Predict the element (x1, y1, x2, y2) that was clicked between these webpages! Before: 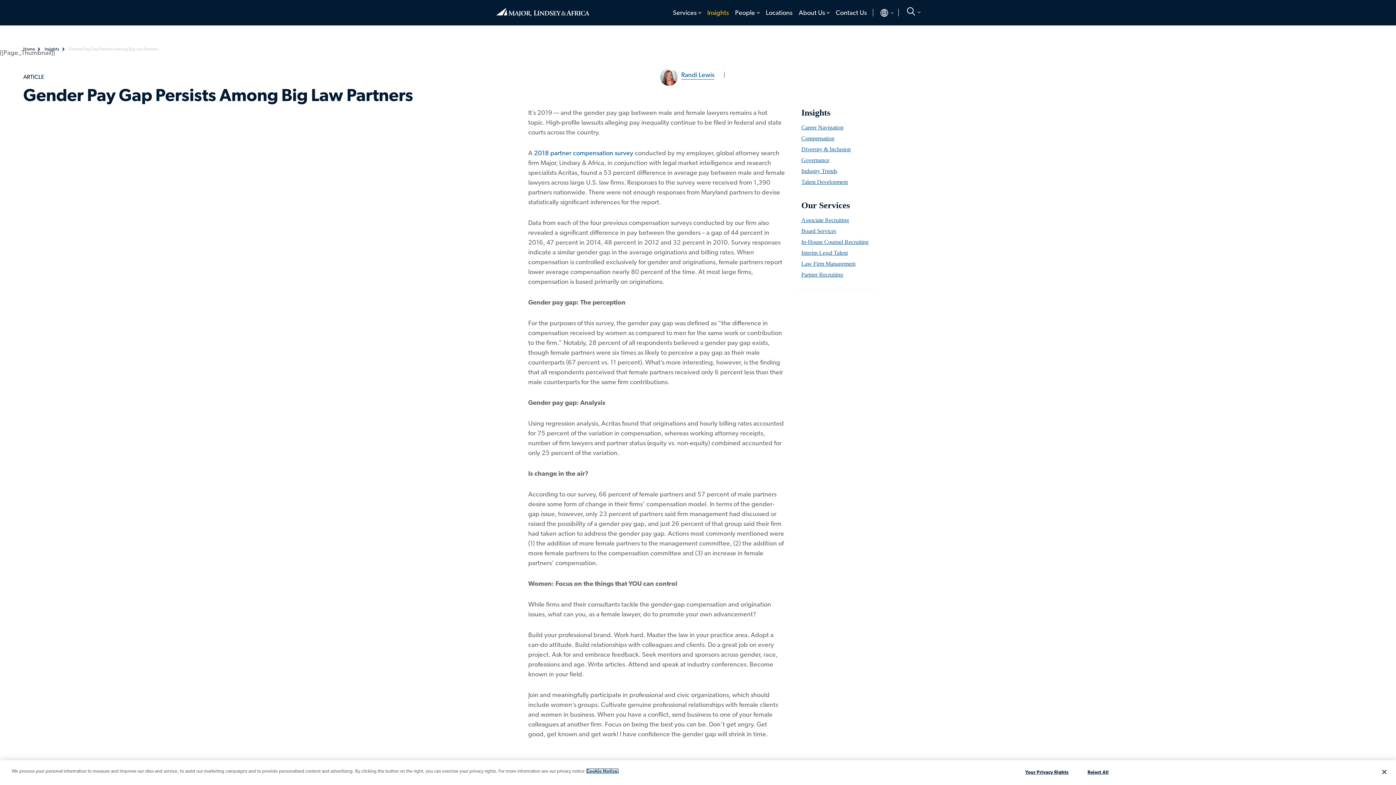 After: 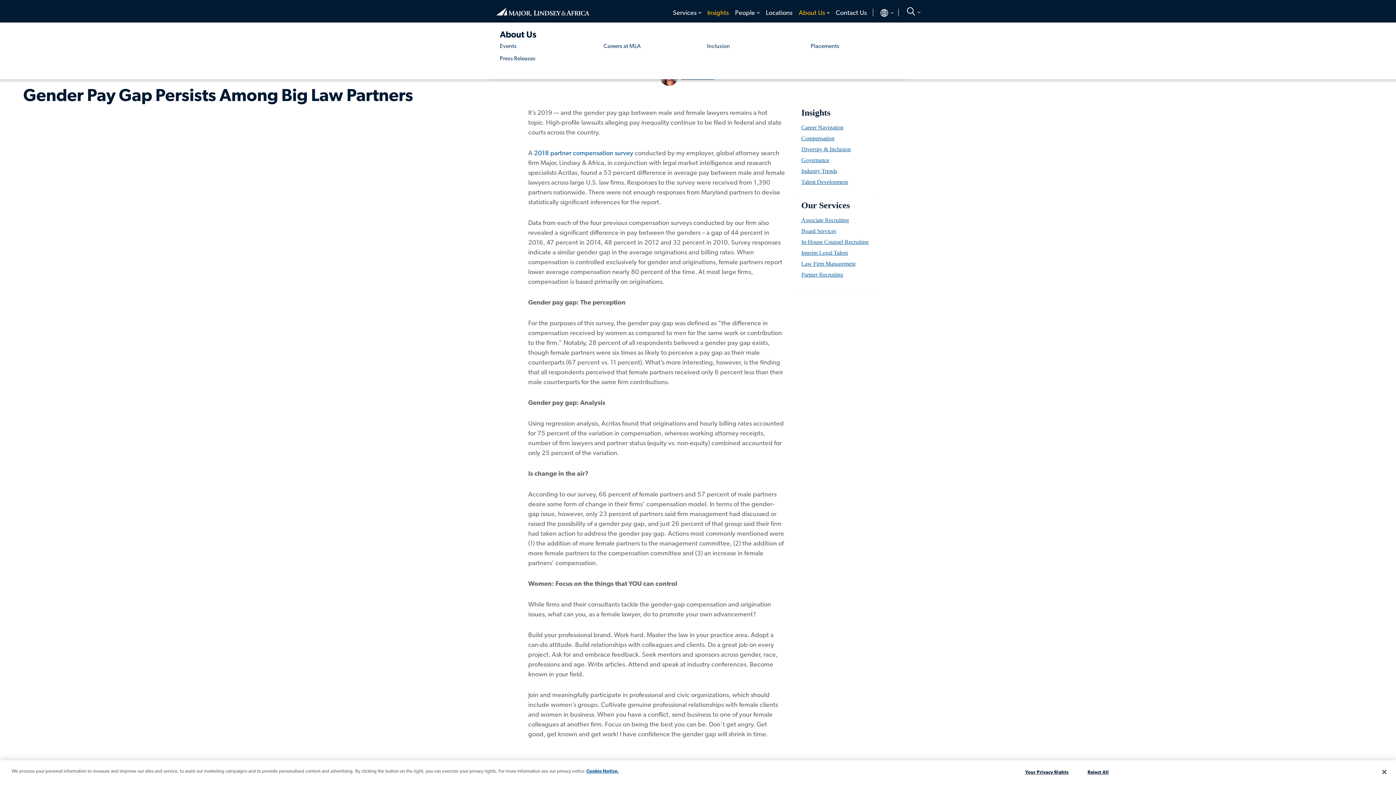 Action: bbox: (826, 3, 832, 21) label: toggle menu